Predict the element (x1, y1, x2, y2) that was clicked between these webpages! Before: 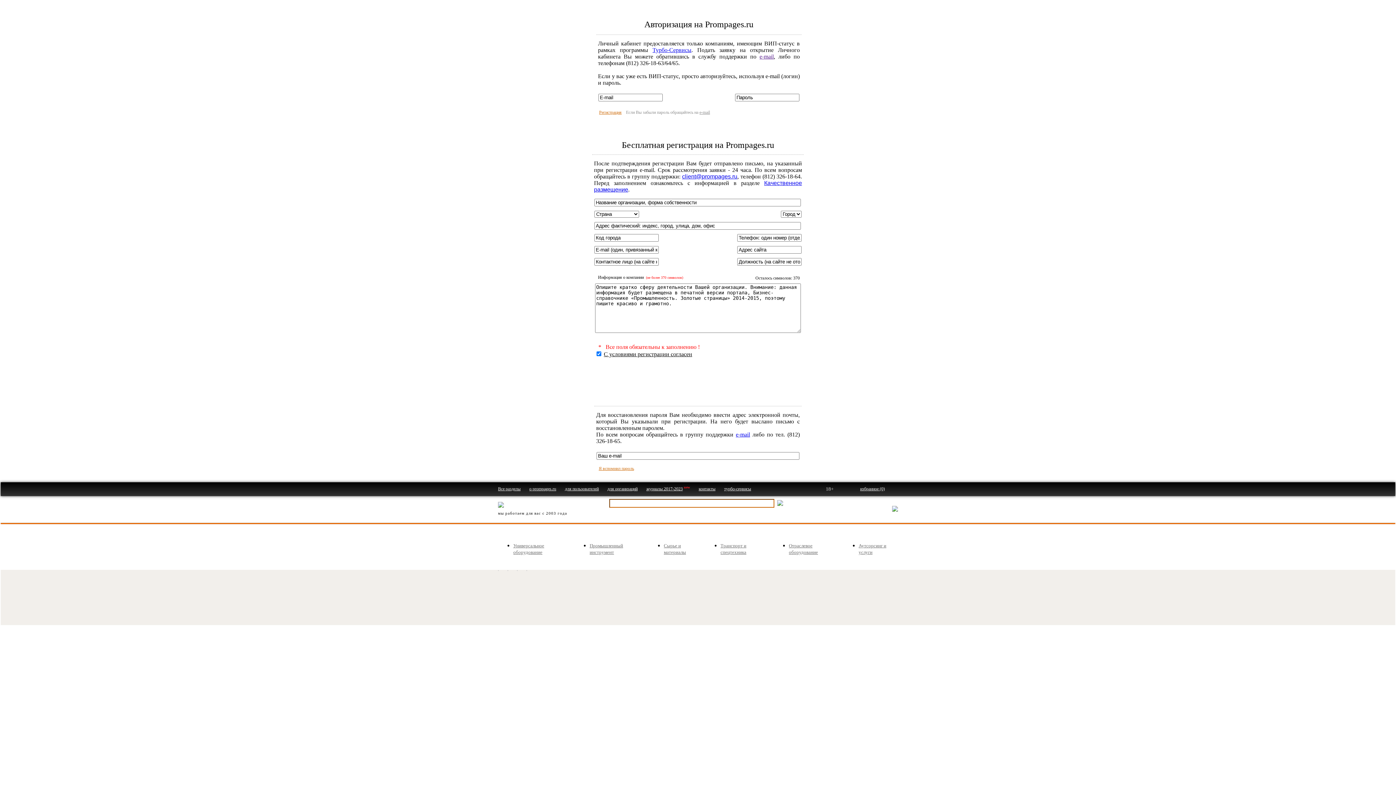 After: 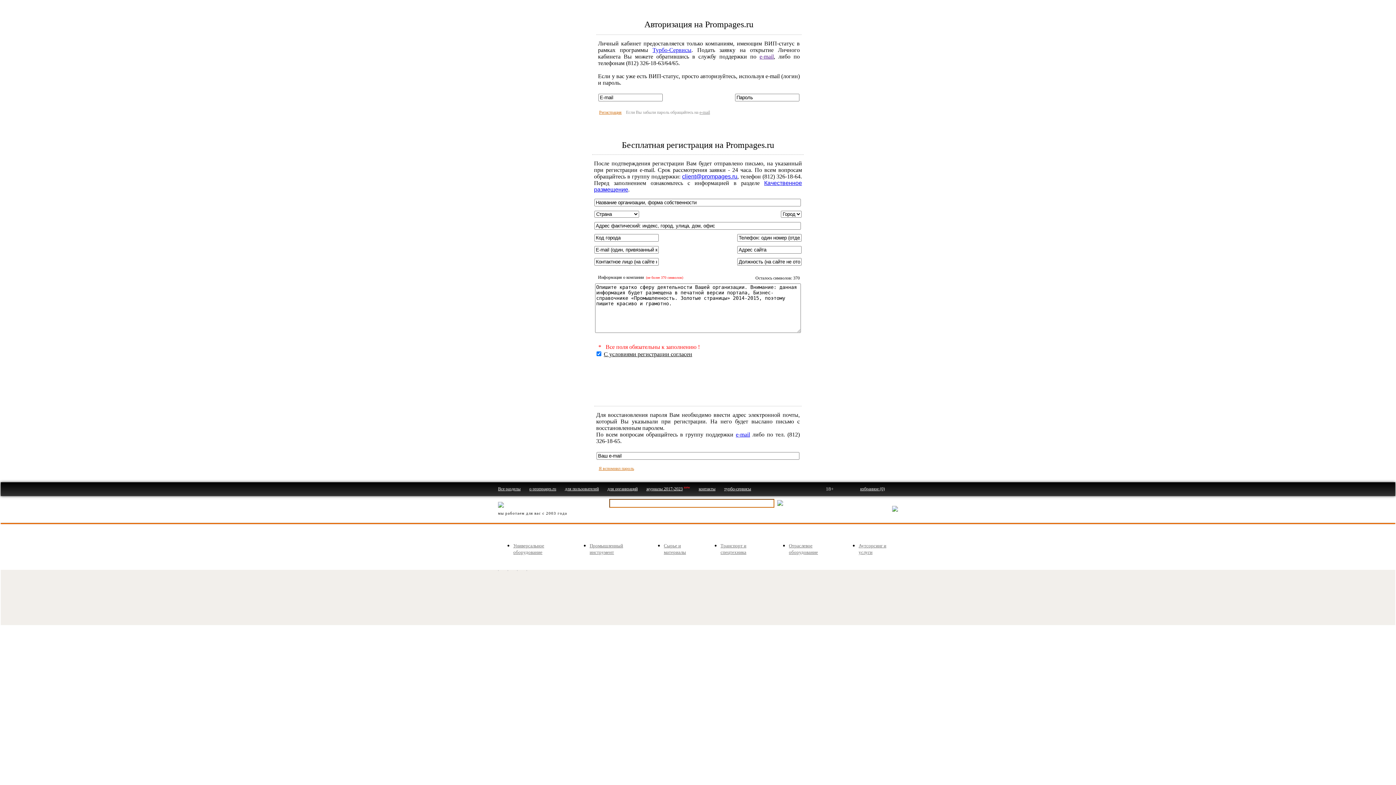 Action: bbox: (682, 173, 737, 179) label: client@prompages.ru